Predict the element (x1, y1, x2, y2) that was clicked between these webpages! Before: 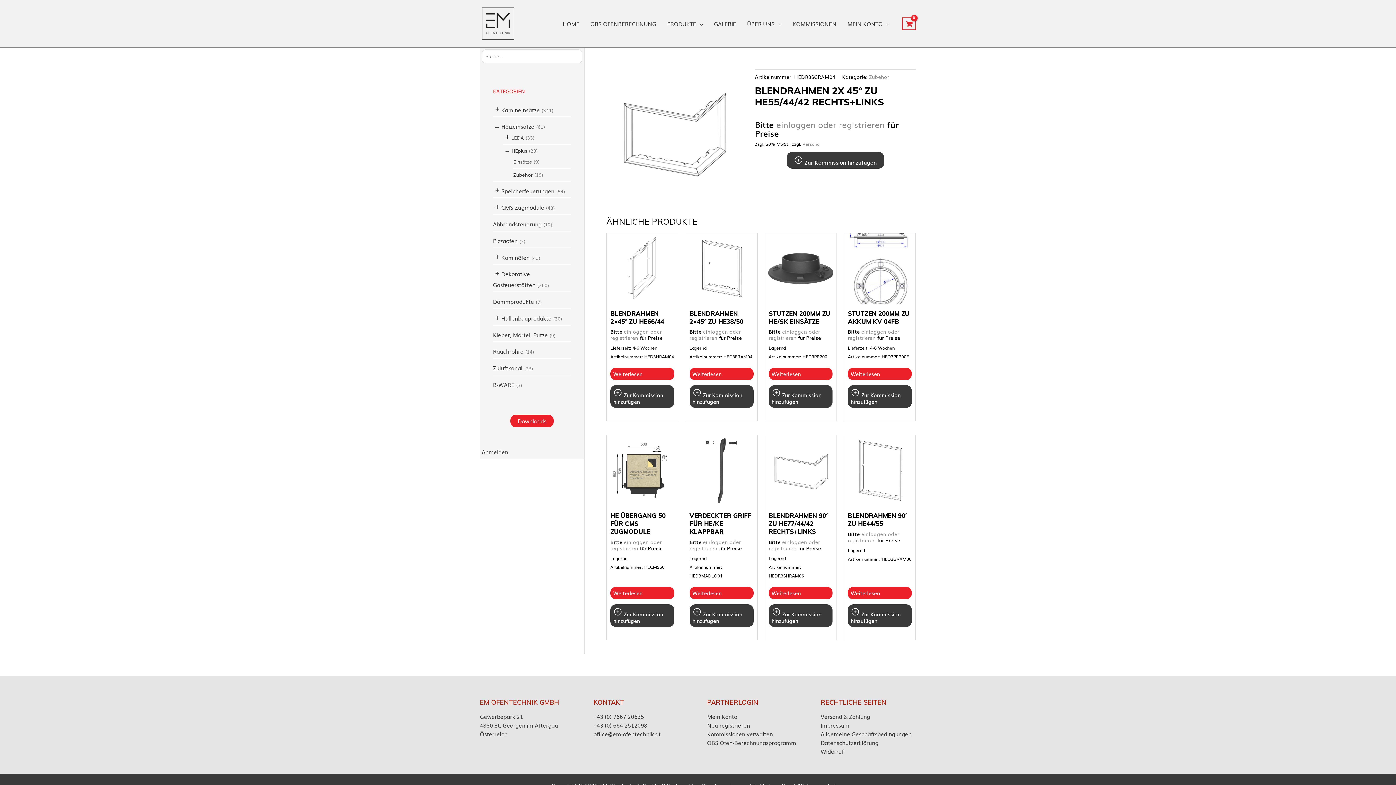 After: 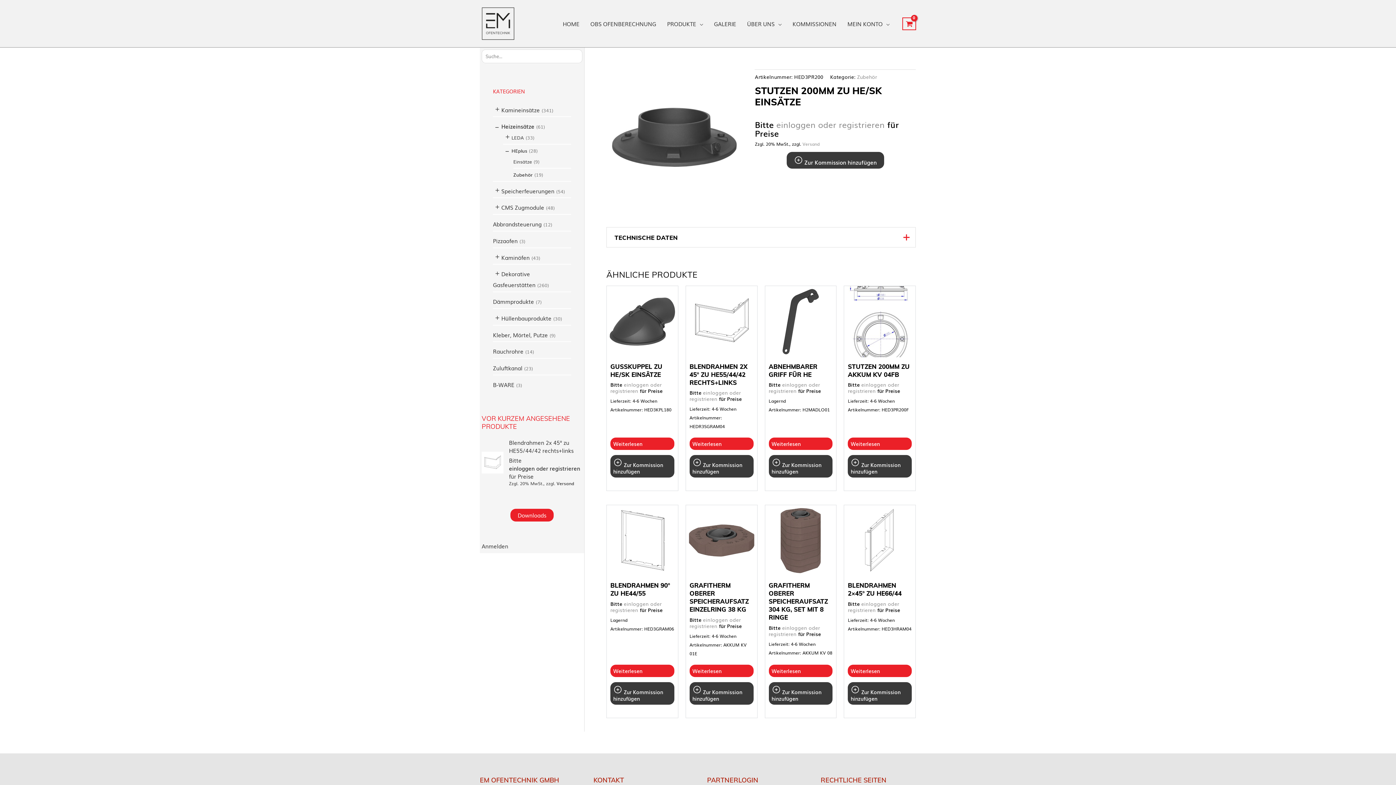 Action: bbox: (768, 309, 832, 328) label: STUTZEN 200MM ZU HE/SK EINSÄTZE